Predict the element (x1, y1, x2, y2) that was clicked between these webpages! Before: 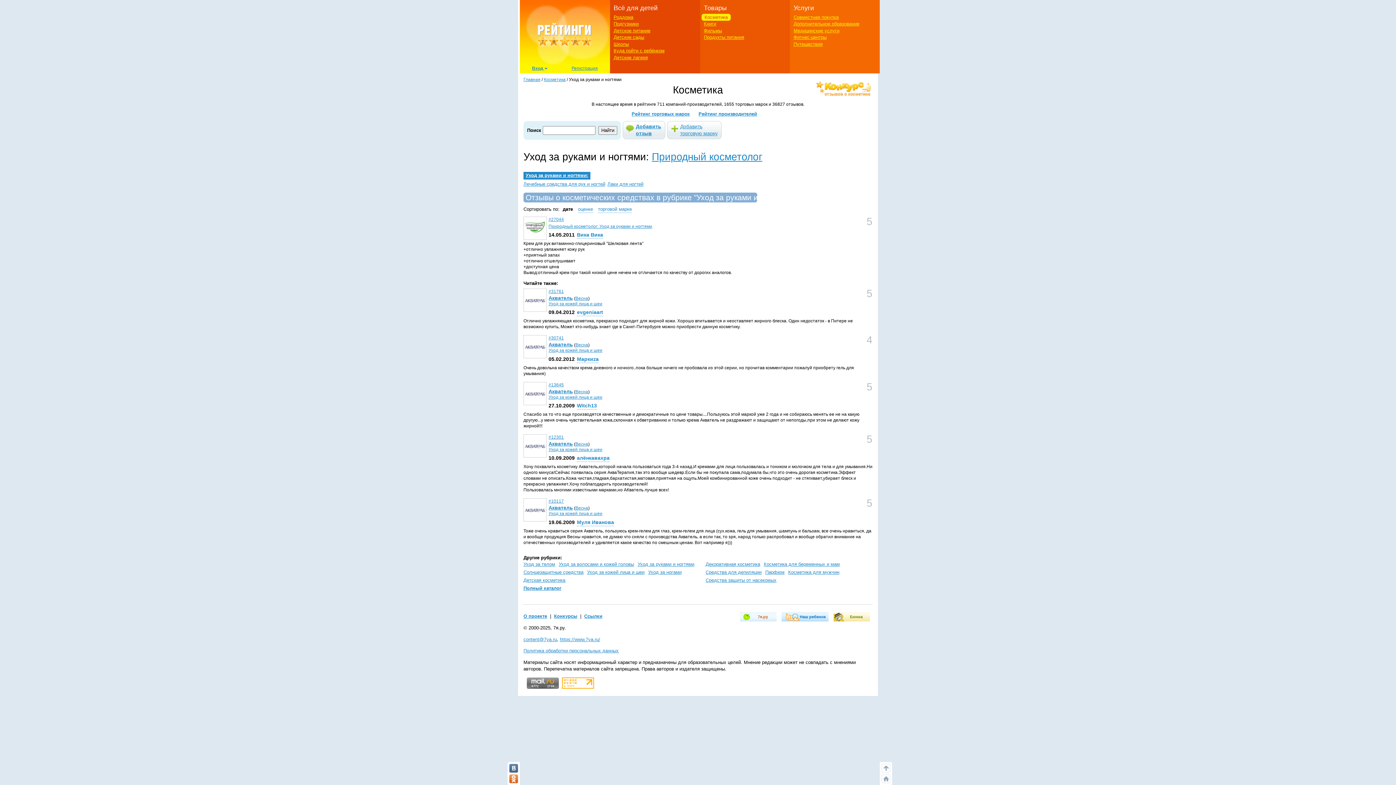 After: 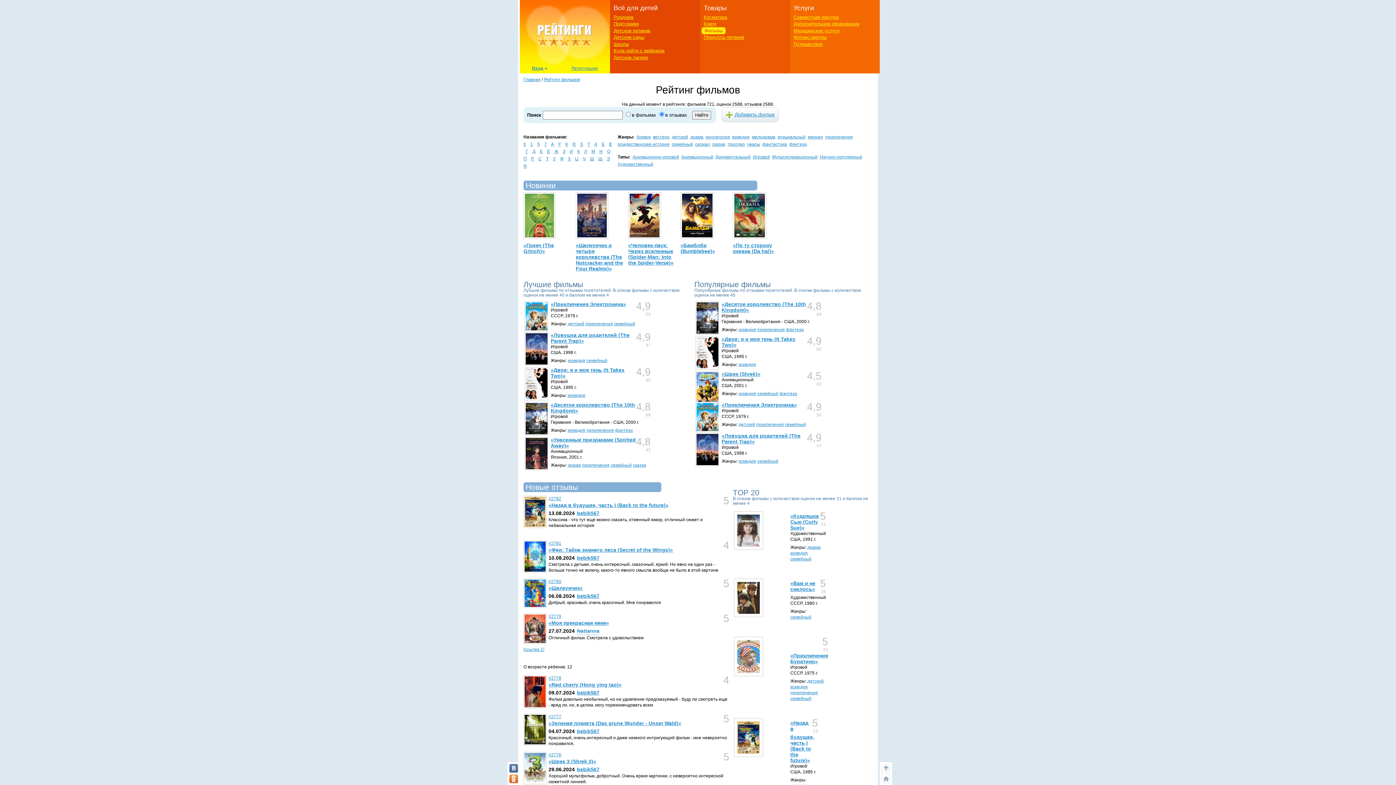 Action: label: Фильмы bbox: (704, 27, 722, 33)